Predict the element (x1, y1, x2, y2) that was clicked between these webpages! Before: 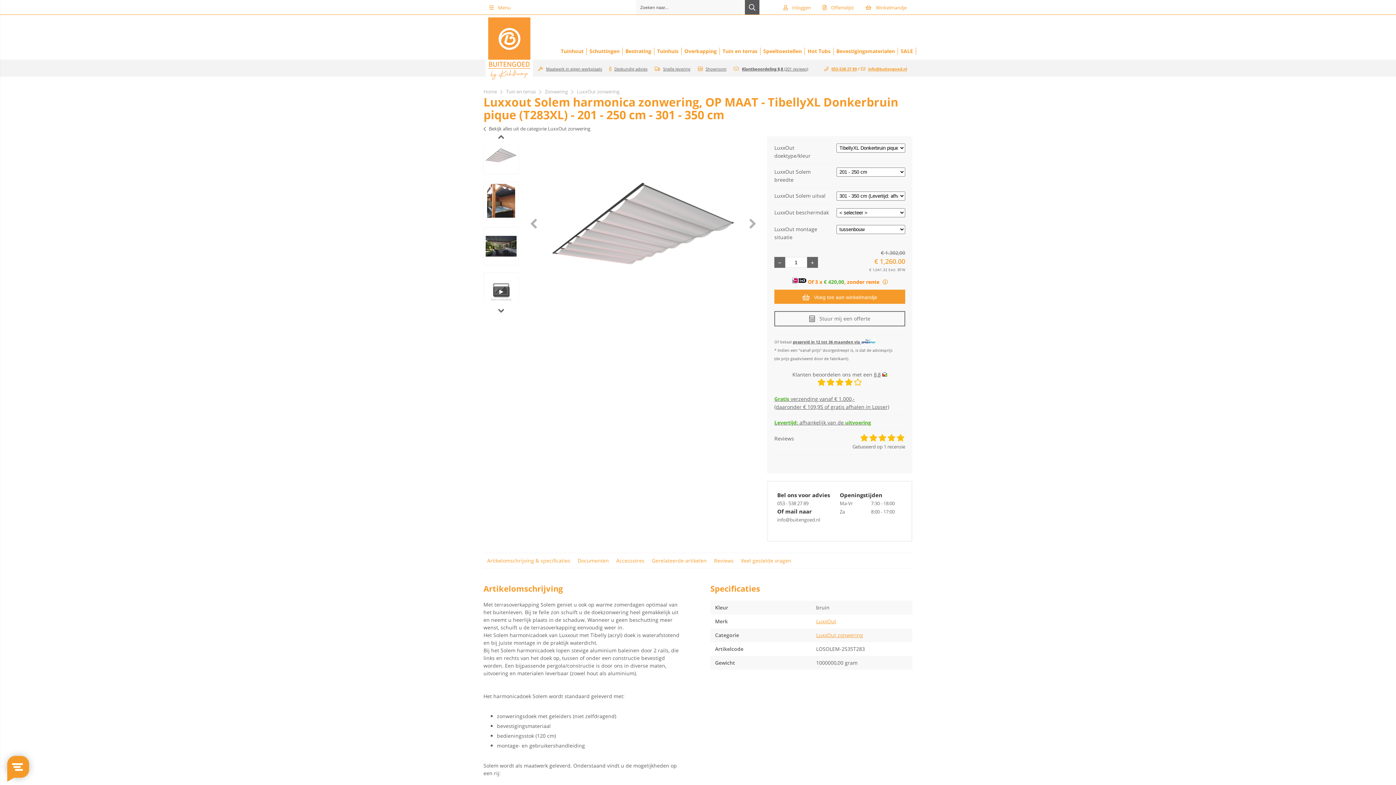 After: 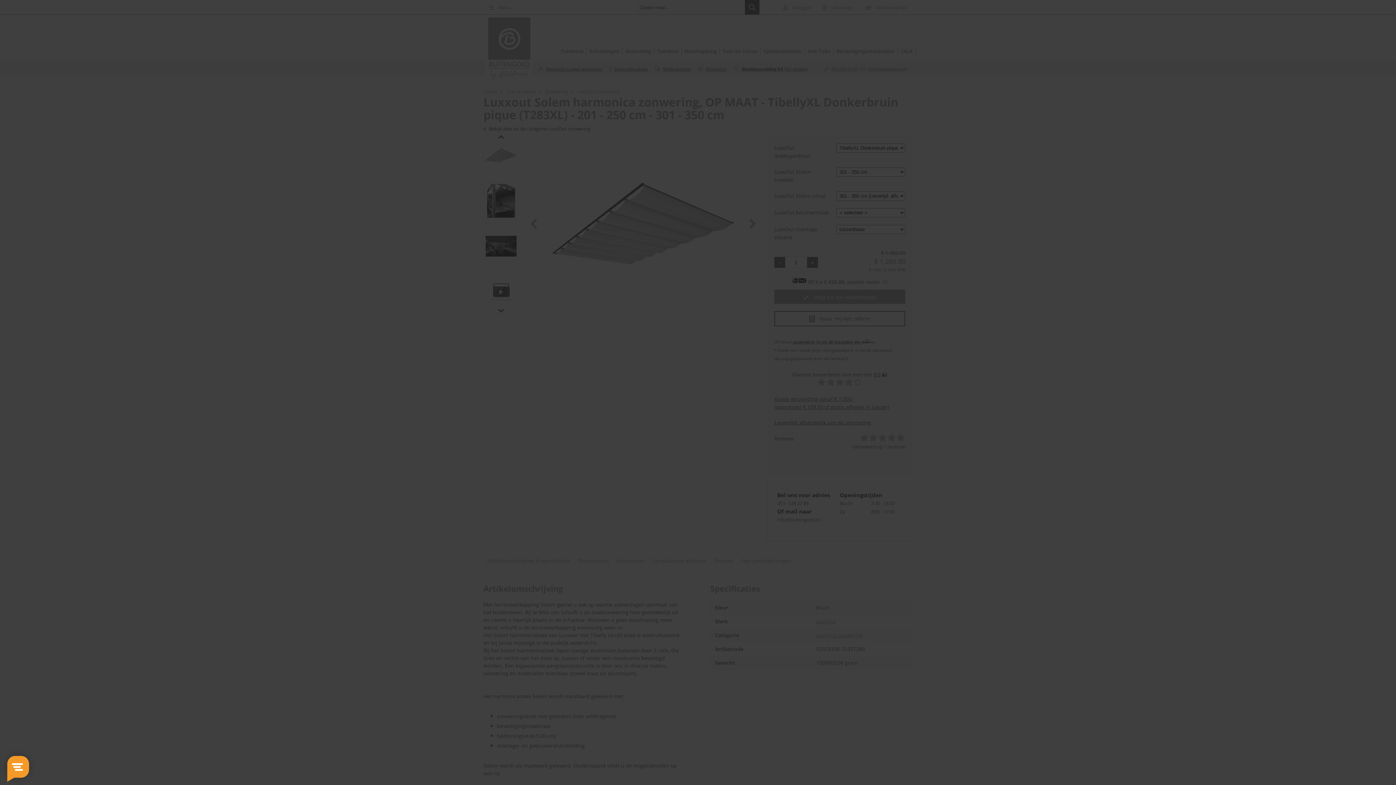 Action: bbox: (774, 289, 905, 304) label: Add